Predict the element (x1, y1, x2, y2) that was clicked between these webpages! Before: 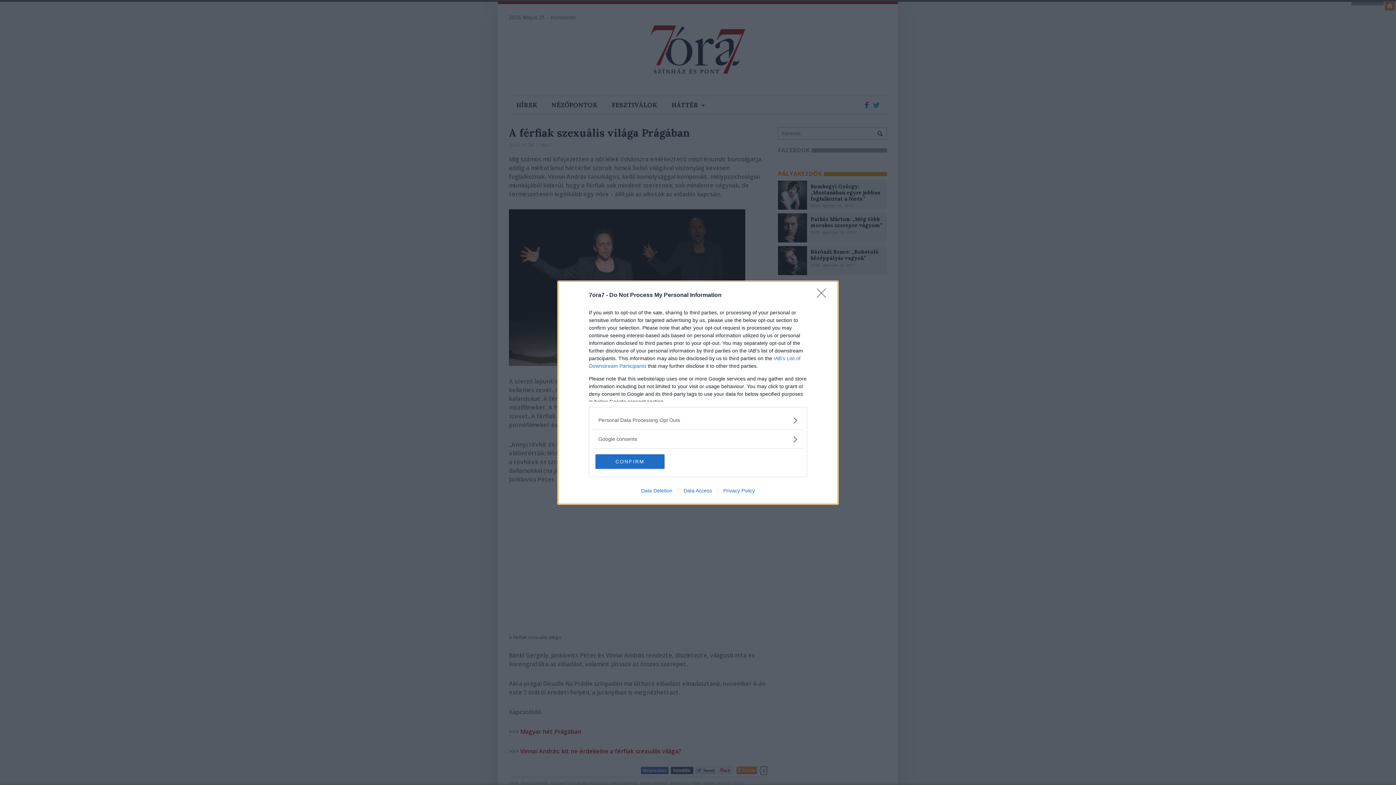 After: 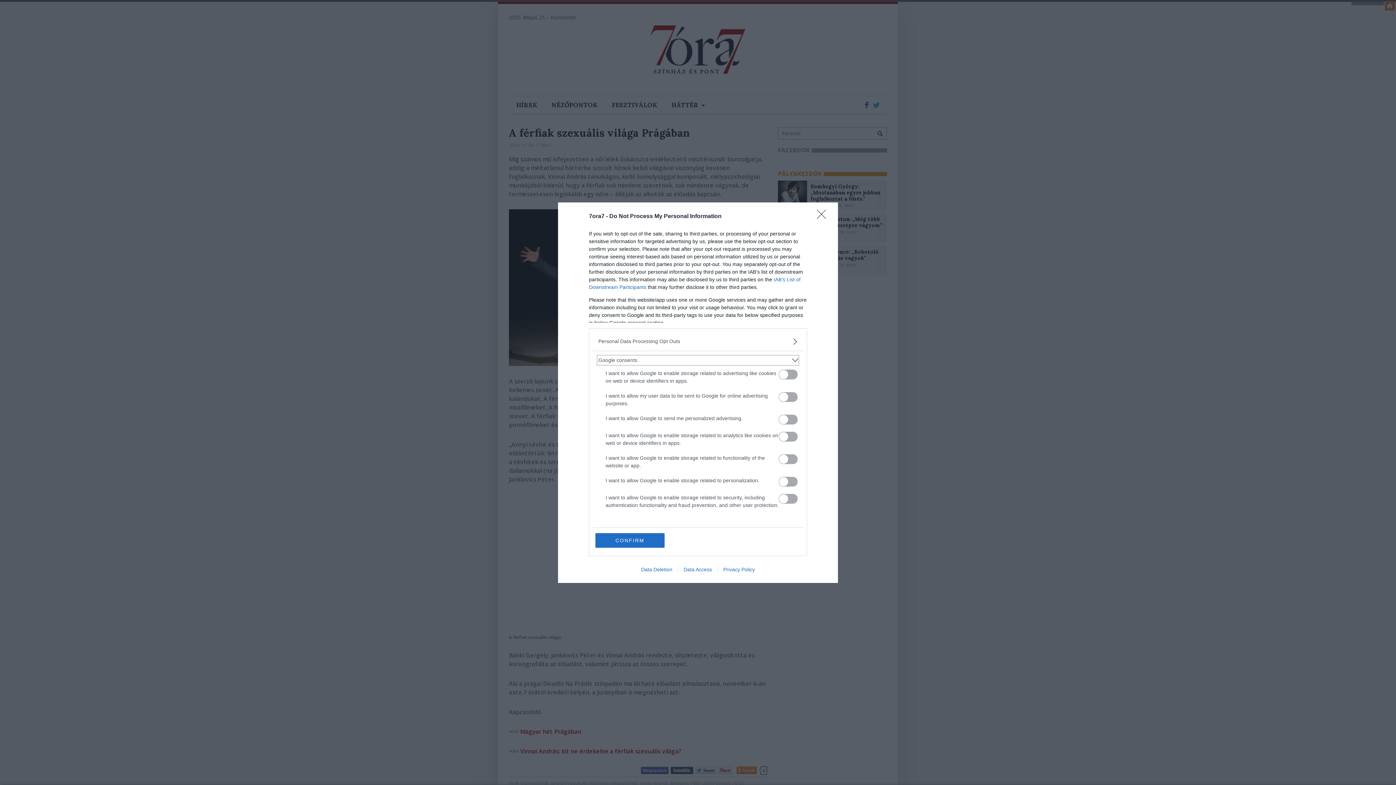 Action: bbox: (598, 435, 797, 443) label: Google consents